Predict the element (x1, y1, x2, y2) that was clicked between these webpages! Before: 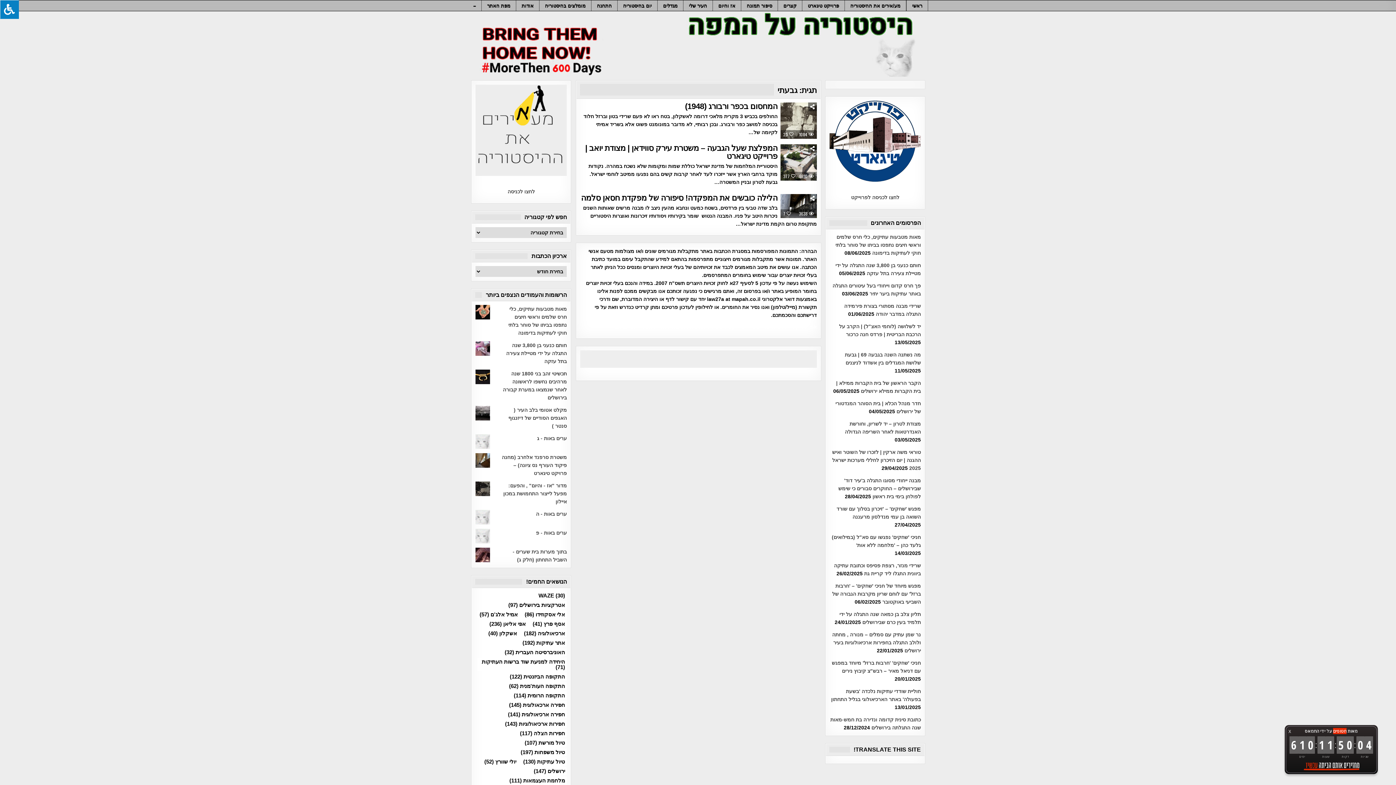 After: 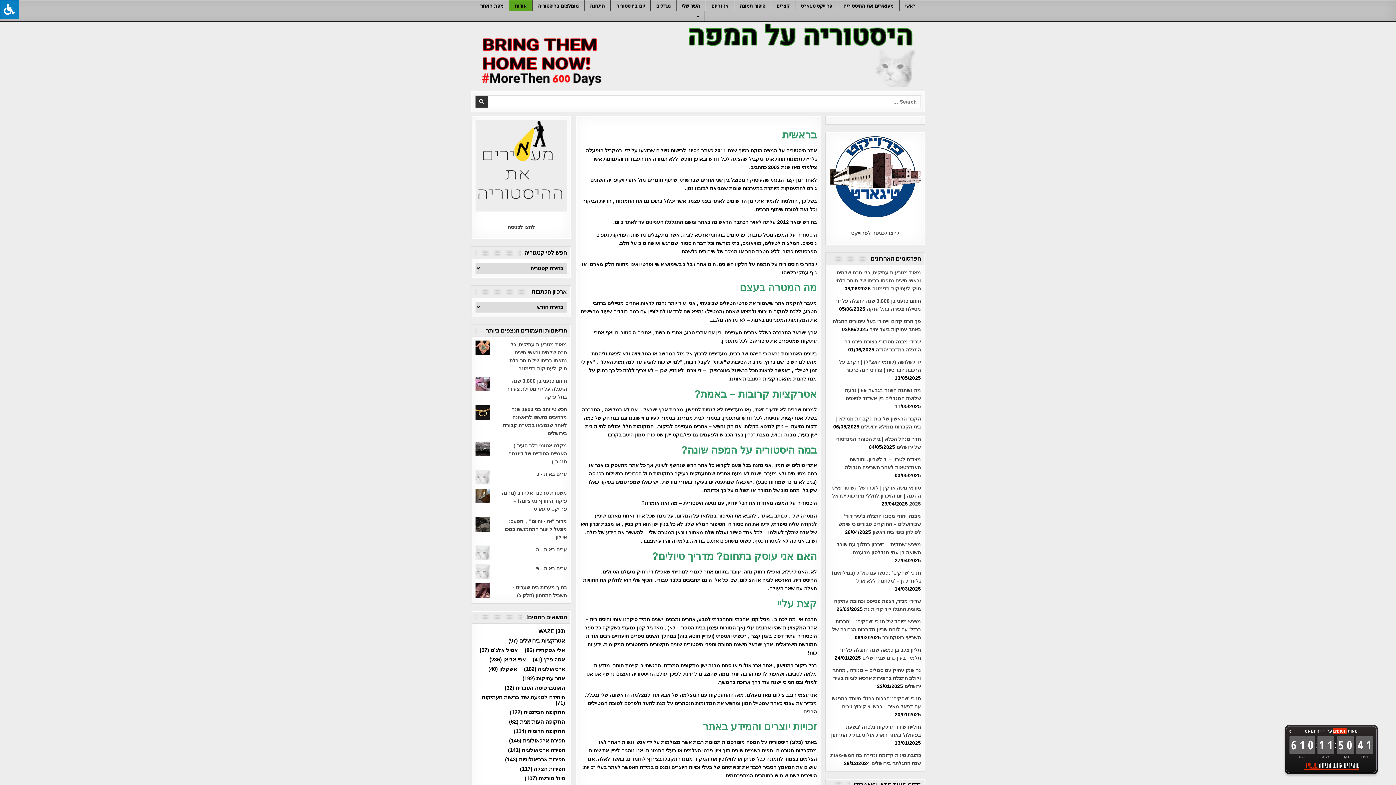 Action: label: אודות bbox: (516, 0, 539, 10)